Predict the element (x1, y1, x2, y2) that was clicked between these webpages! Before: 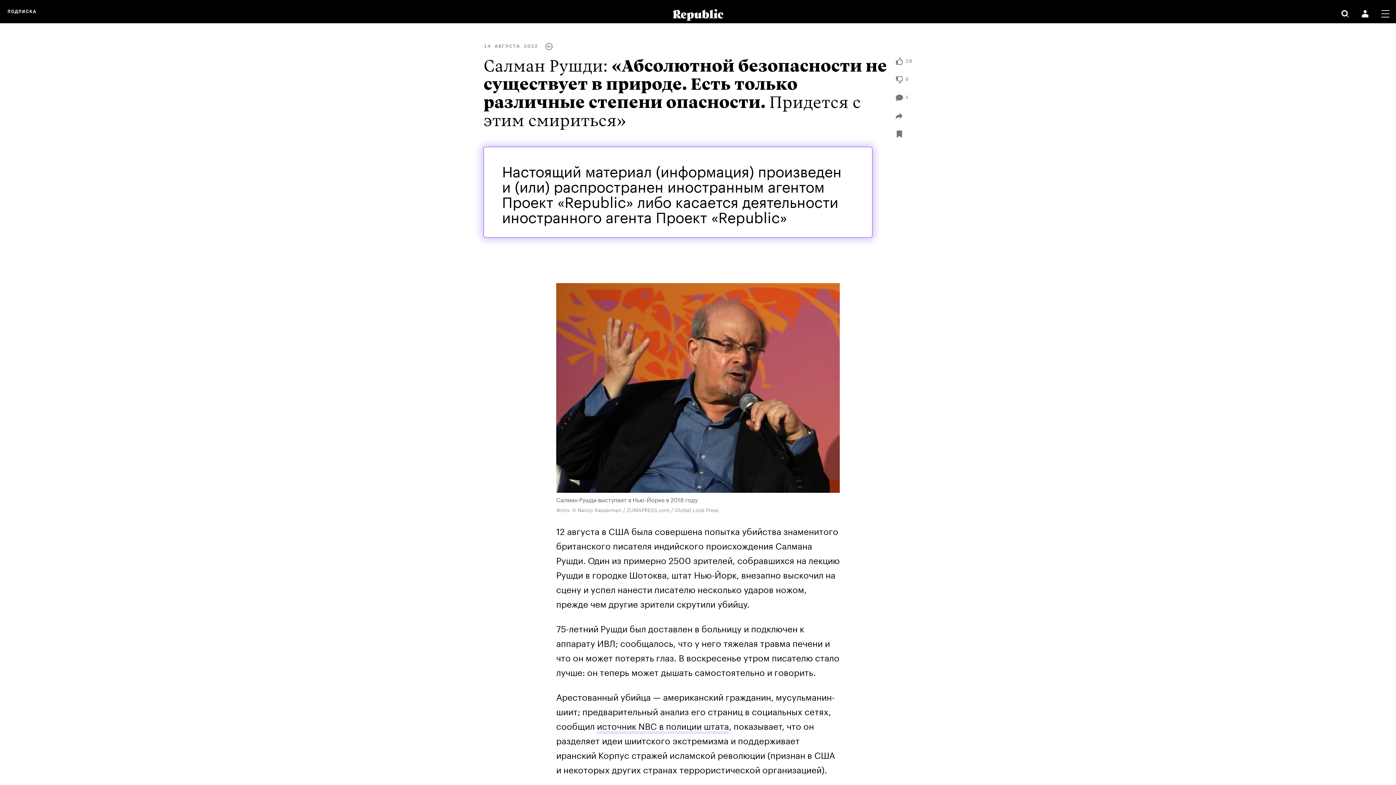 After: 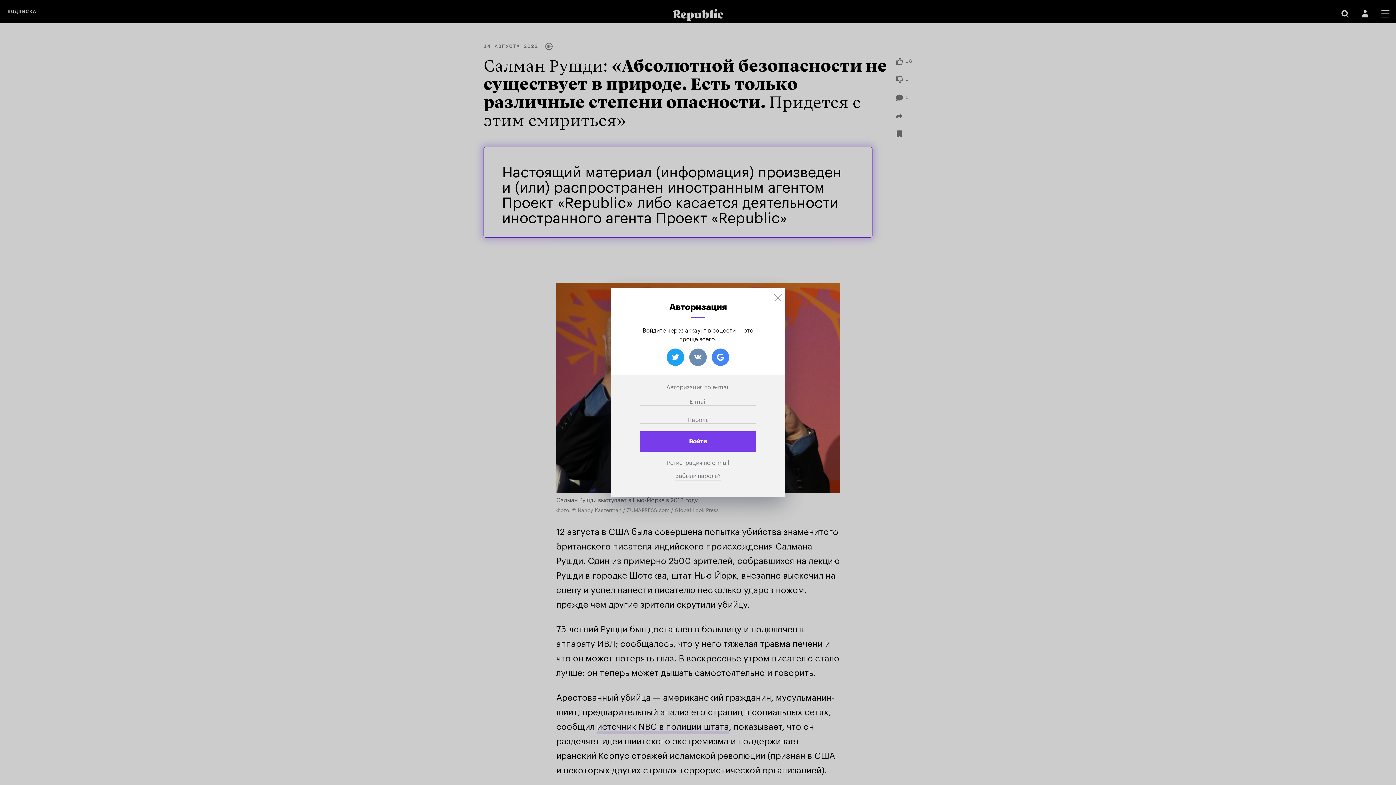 Action: bbox: (1361, 0, 1369, 23)